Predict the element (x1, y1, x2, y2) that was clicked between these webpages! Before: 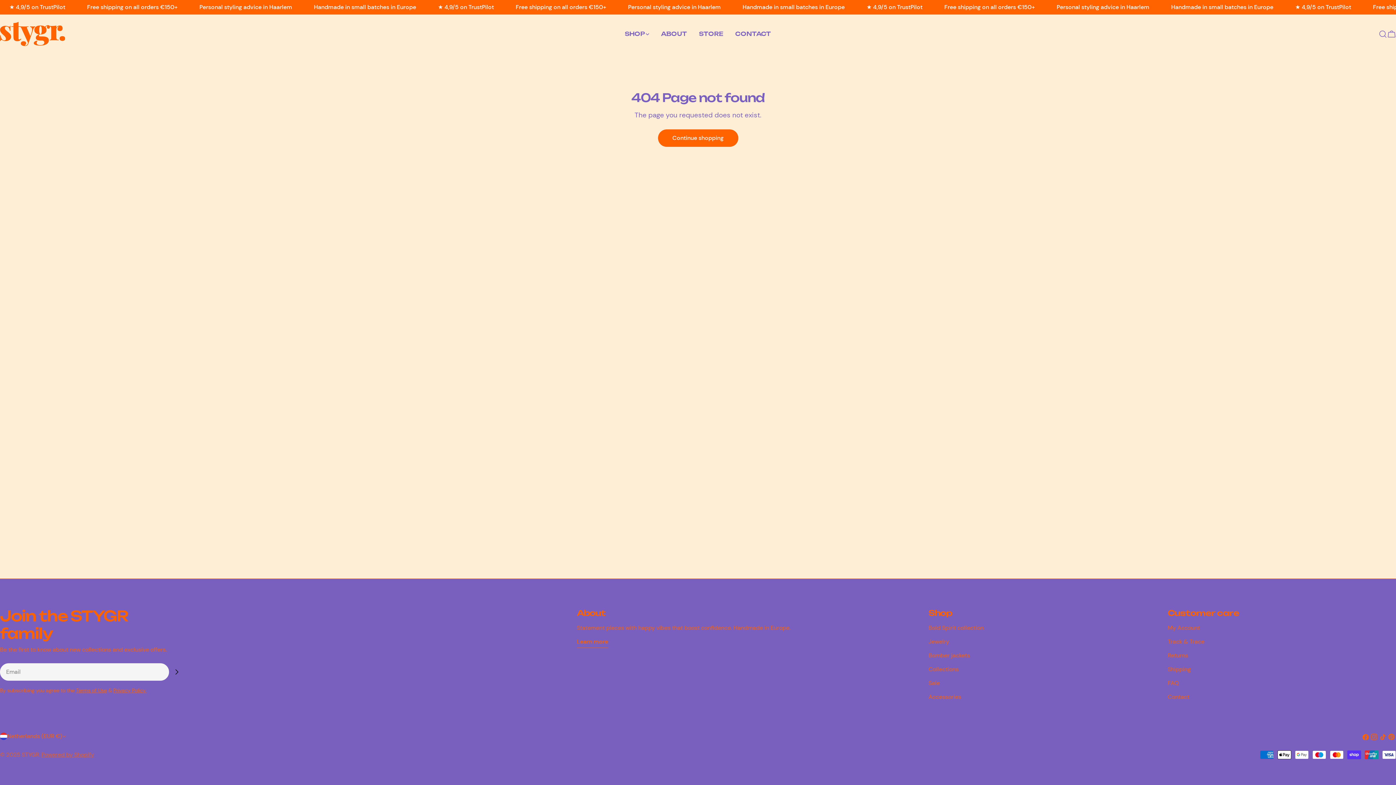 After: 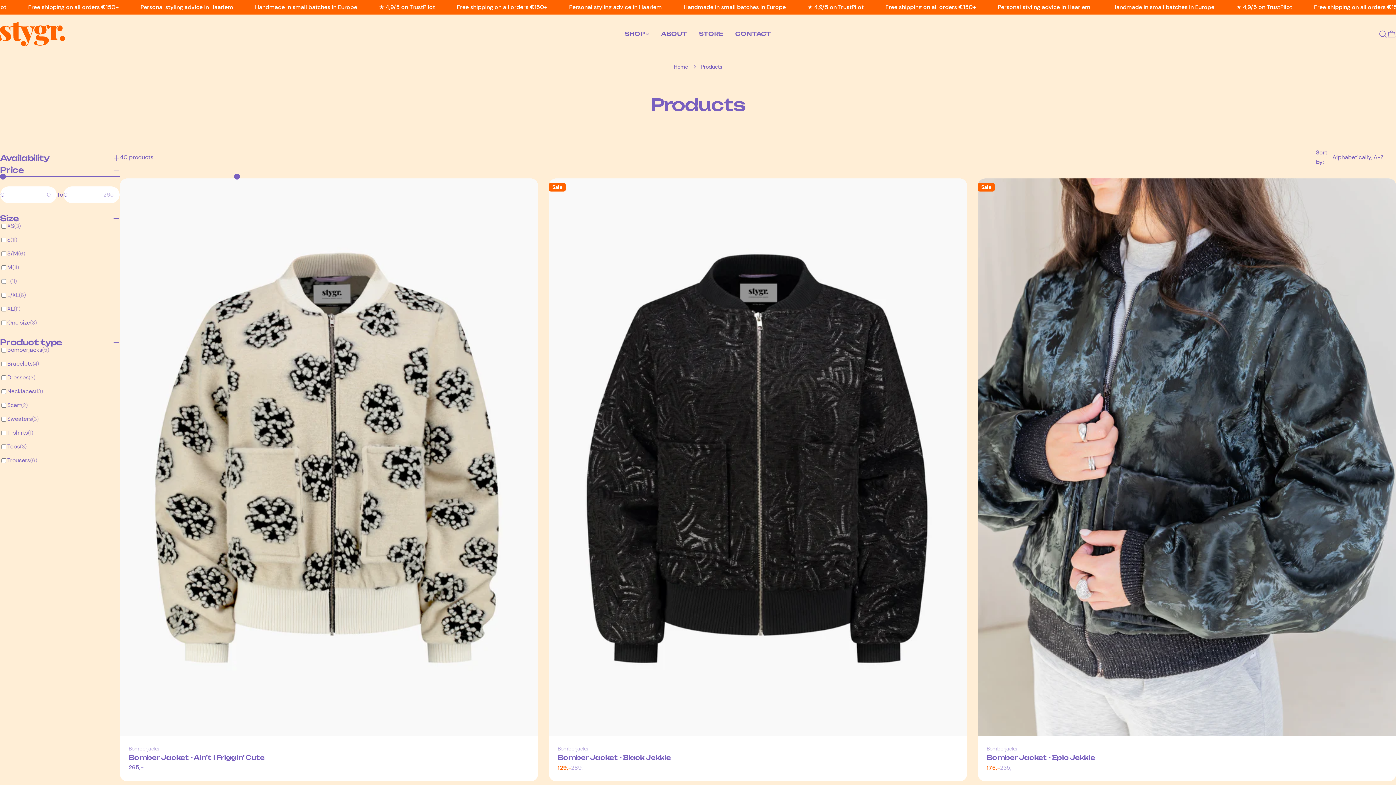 Action: bbox: (658, 129, 738, 147) label: Continue shopping